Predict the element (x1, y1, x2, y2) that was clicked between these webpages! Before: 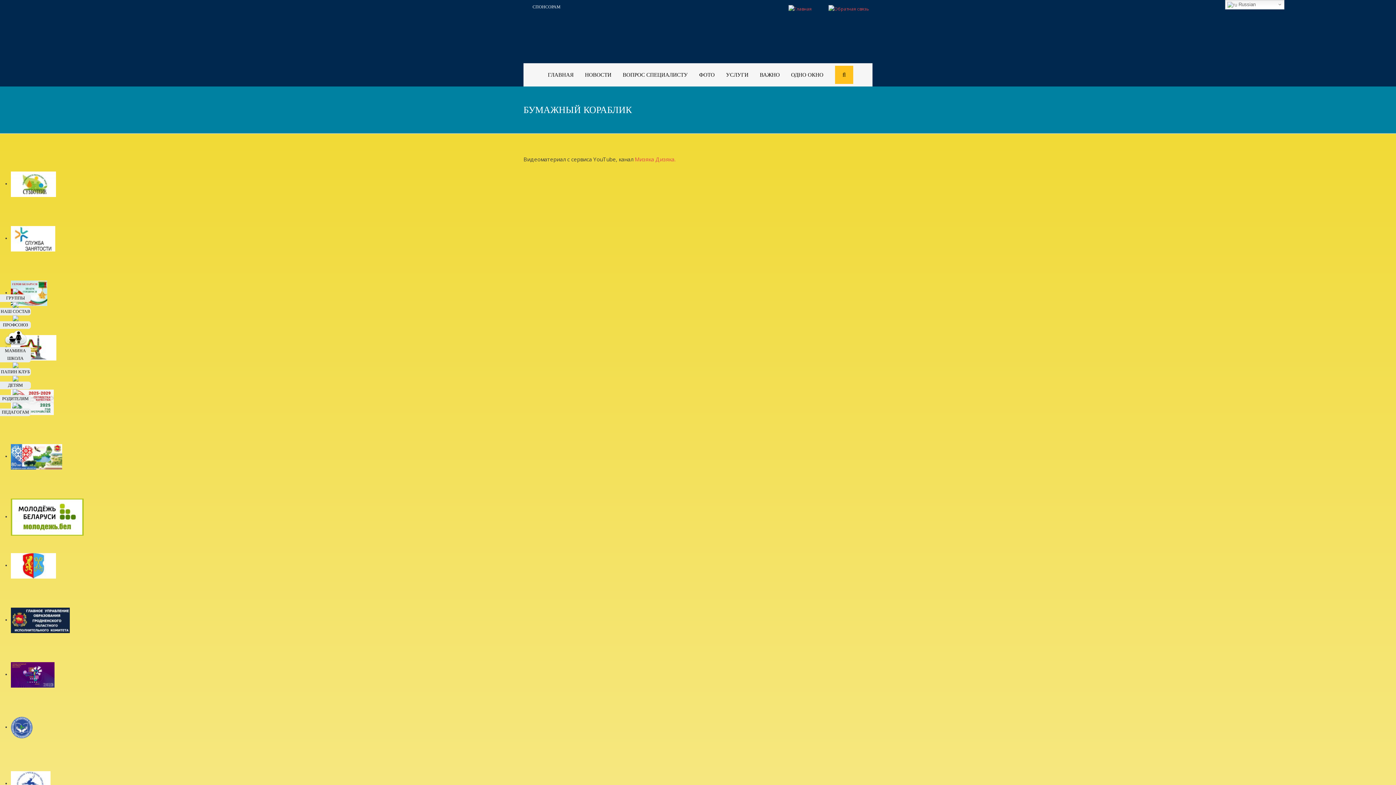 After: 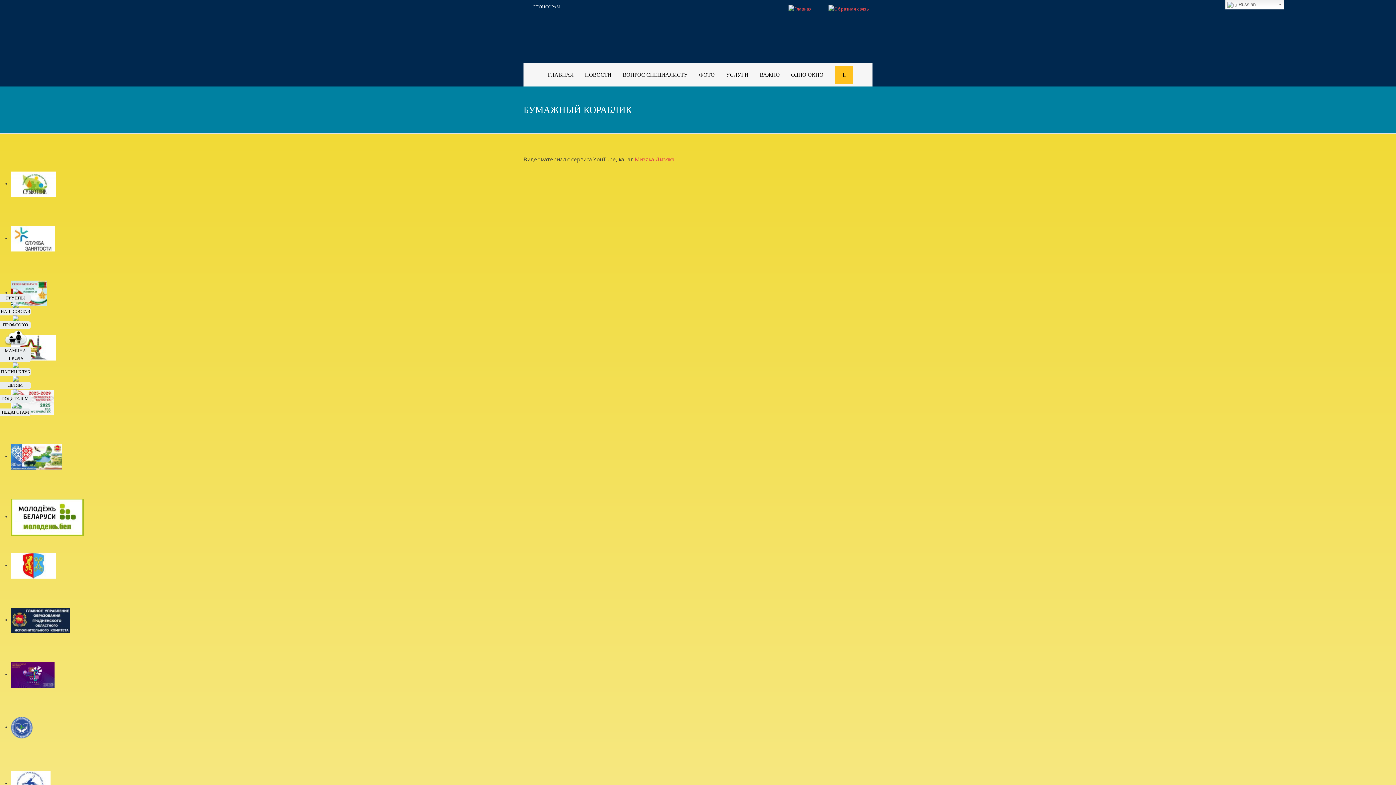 Action: bbox: (10, 389, 1392, 444)